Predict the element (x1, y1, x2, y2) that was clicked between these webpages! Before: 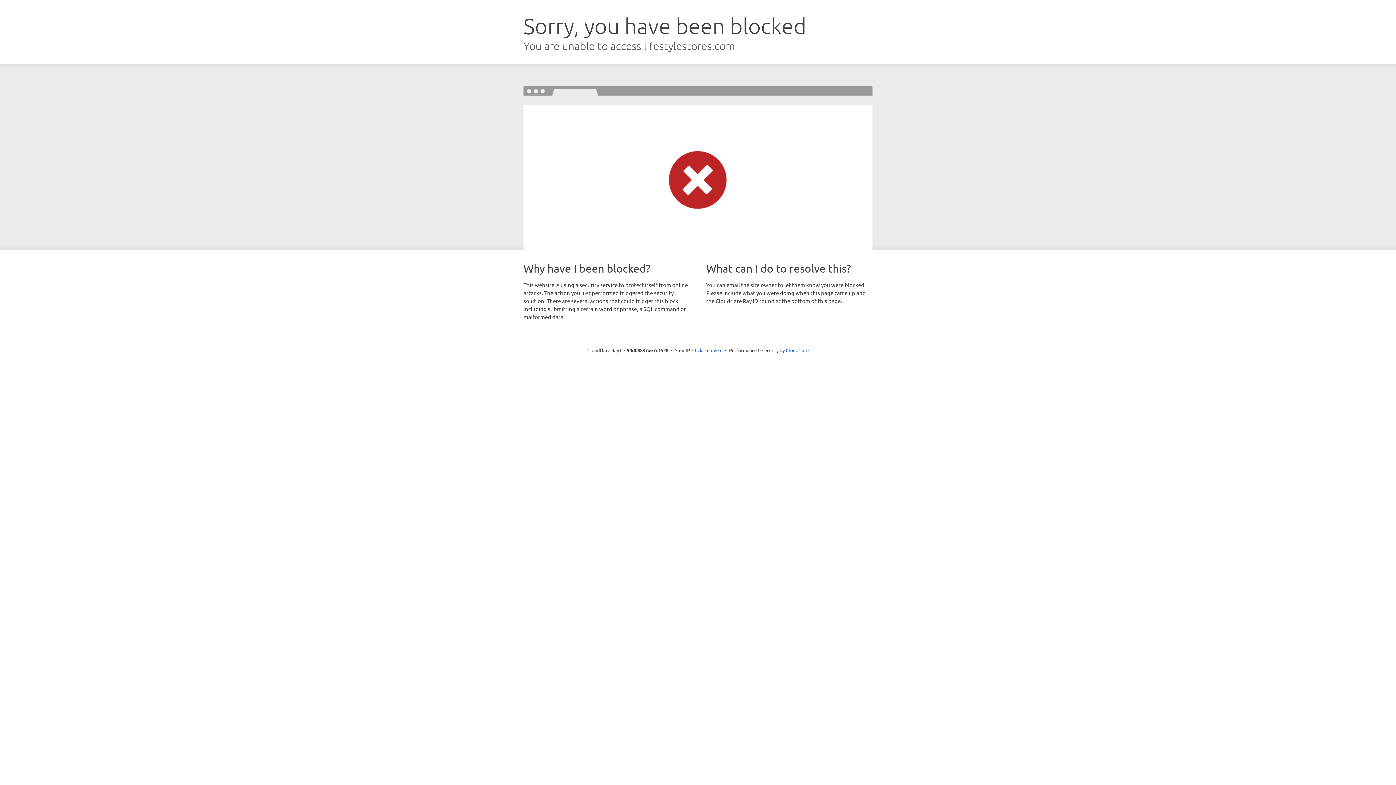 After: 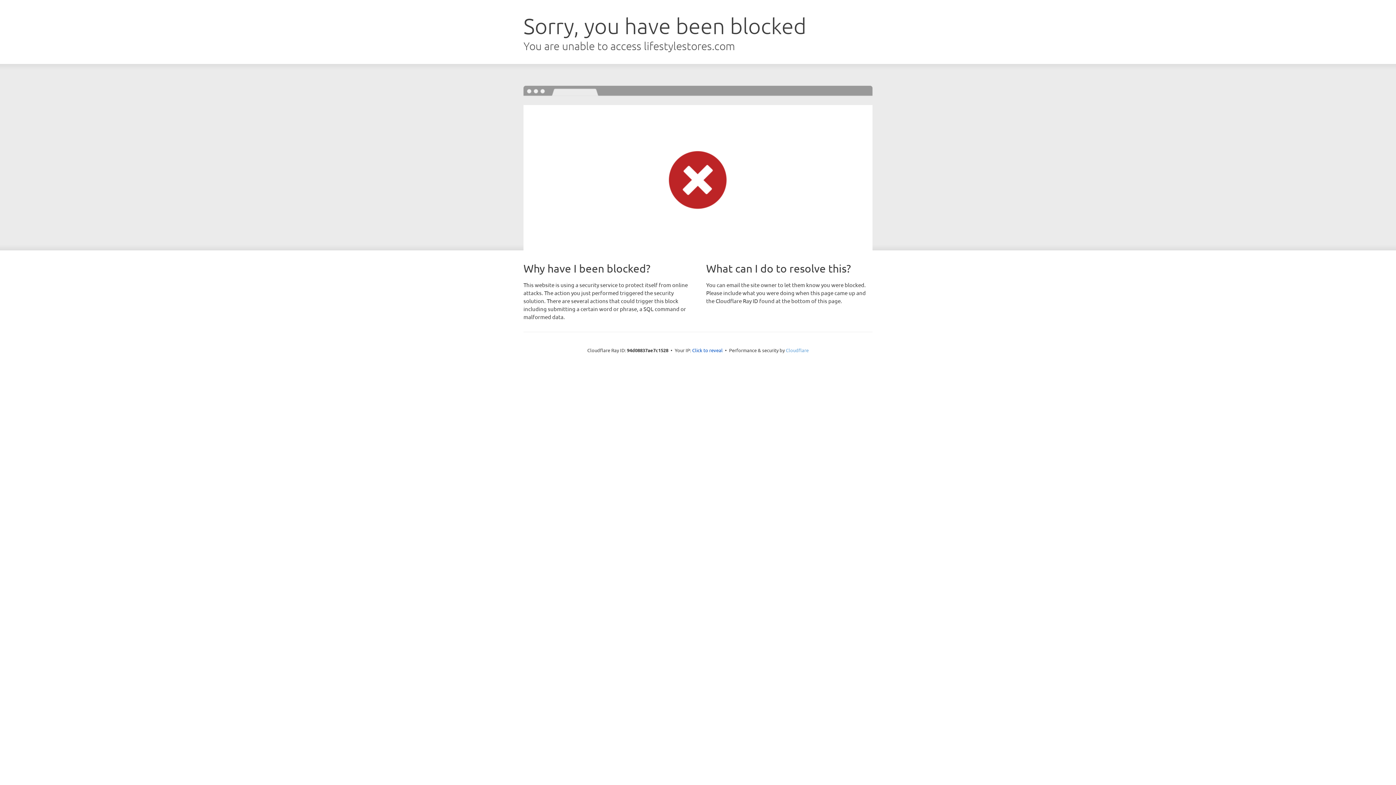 Action: bbox: (786, 347, 808, 353) label: Cloudflare